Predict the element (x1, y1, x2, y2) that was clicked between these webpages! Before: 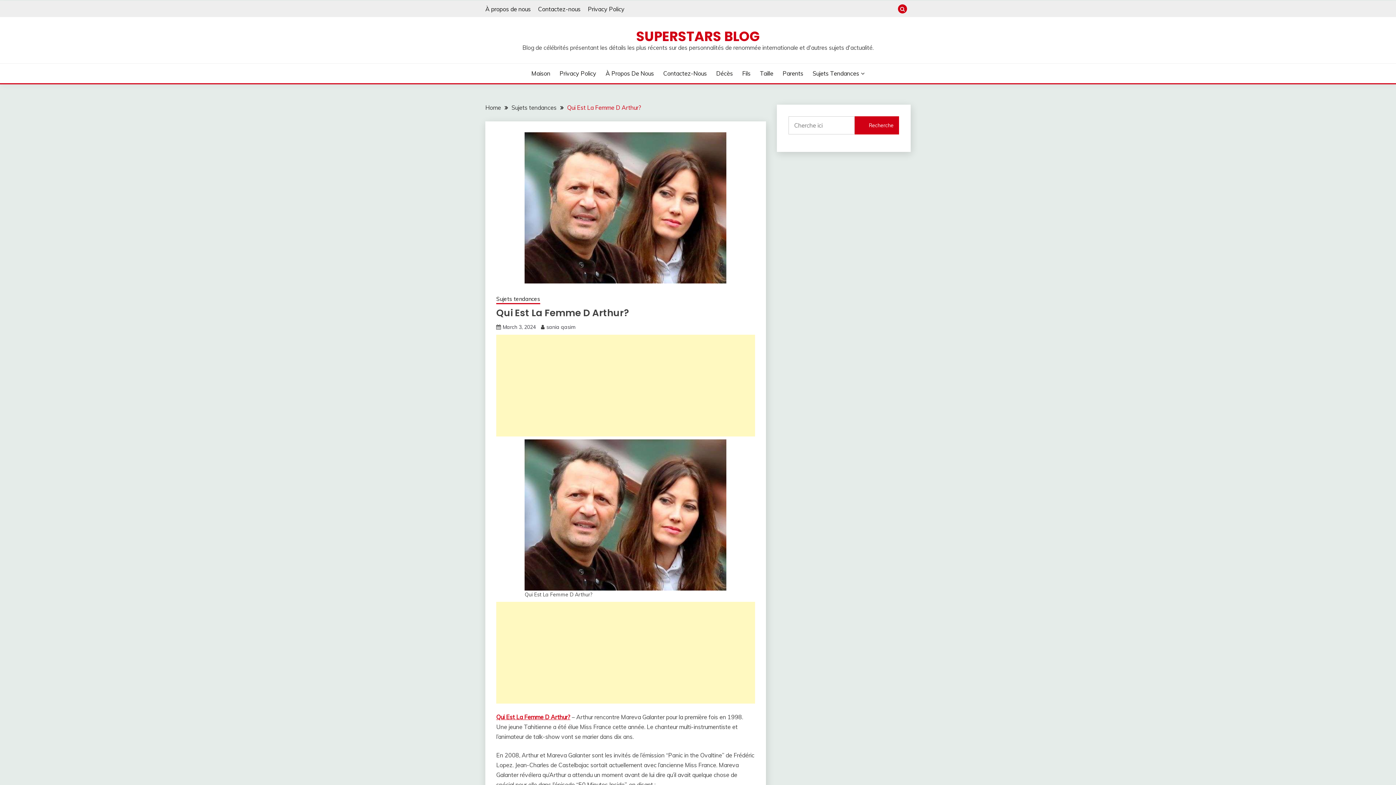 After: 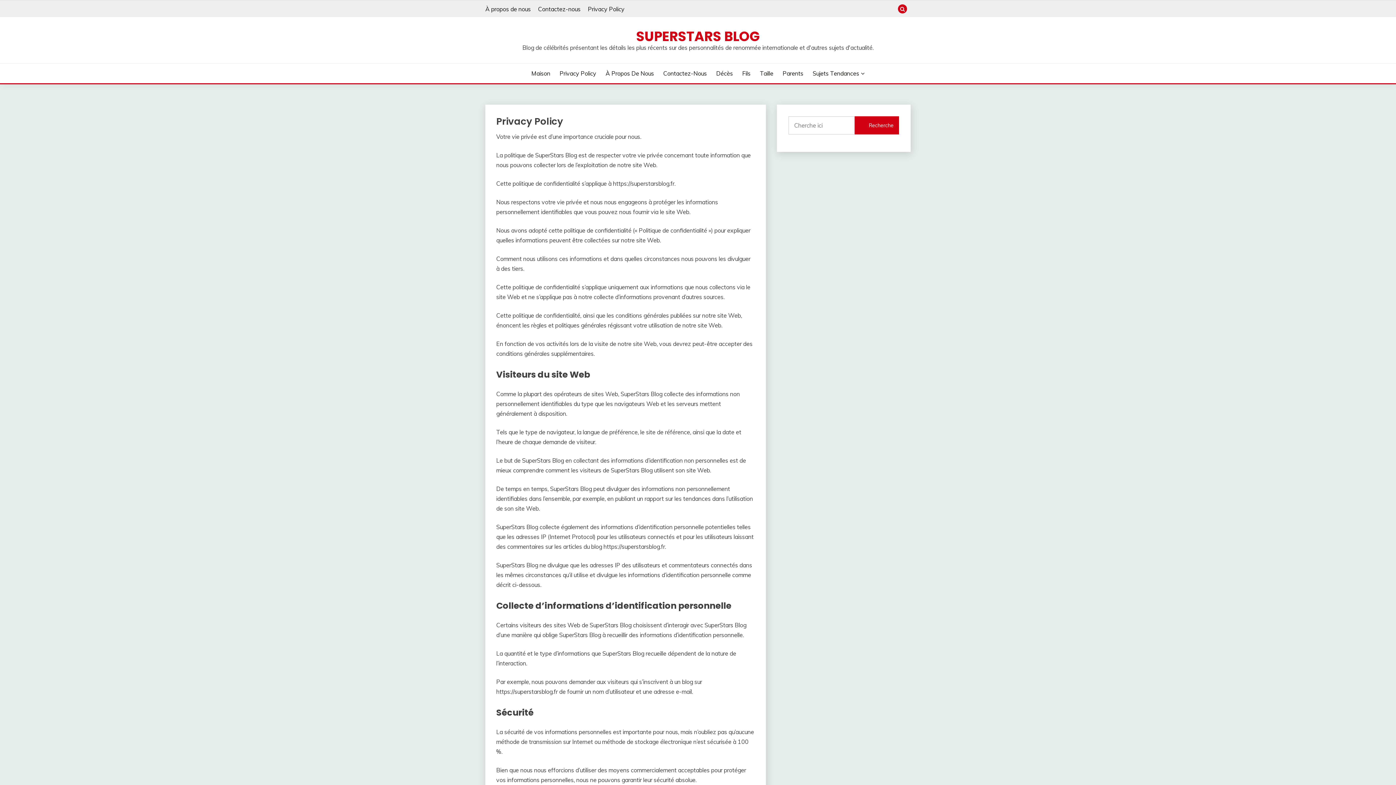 Action: label: Privacy Policy bbox: (559, 69, 596, 77)